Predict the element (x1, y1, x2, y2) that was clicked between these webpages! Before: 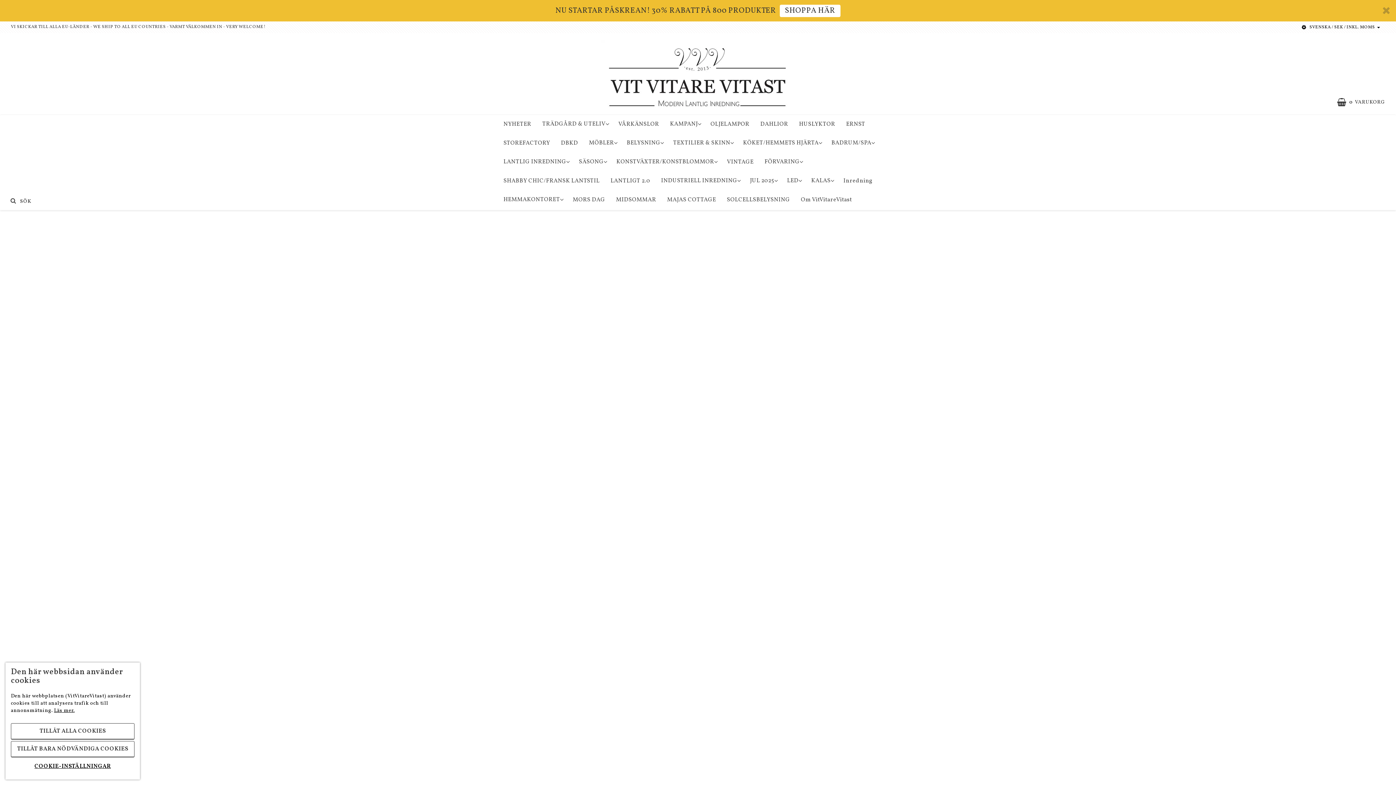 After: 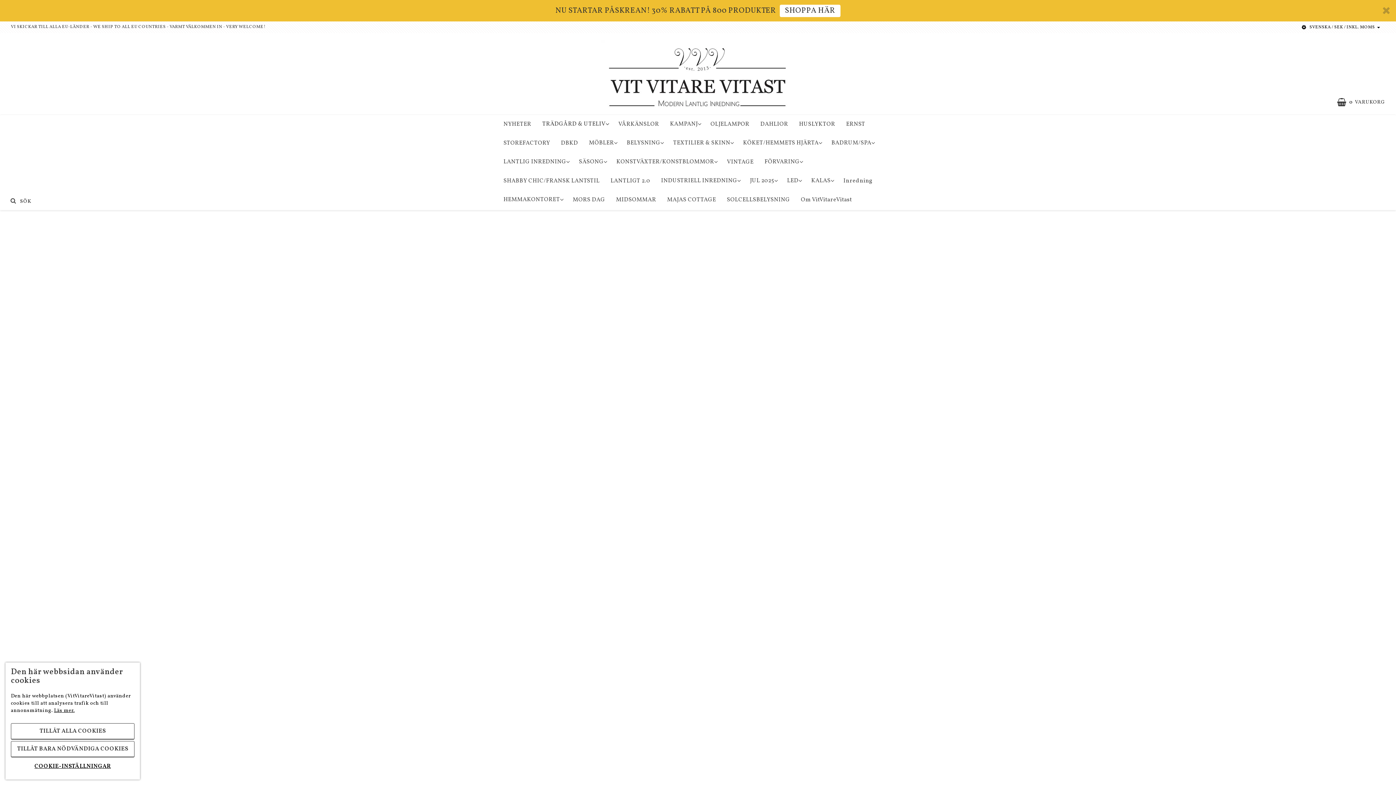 Action: label: TRÄDGÅRD & UTELIV bbox: (536, 114, 613, 133)